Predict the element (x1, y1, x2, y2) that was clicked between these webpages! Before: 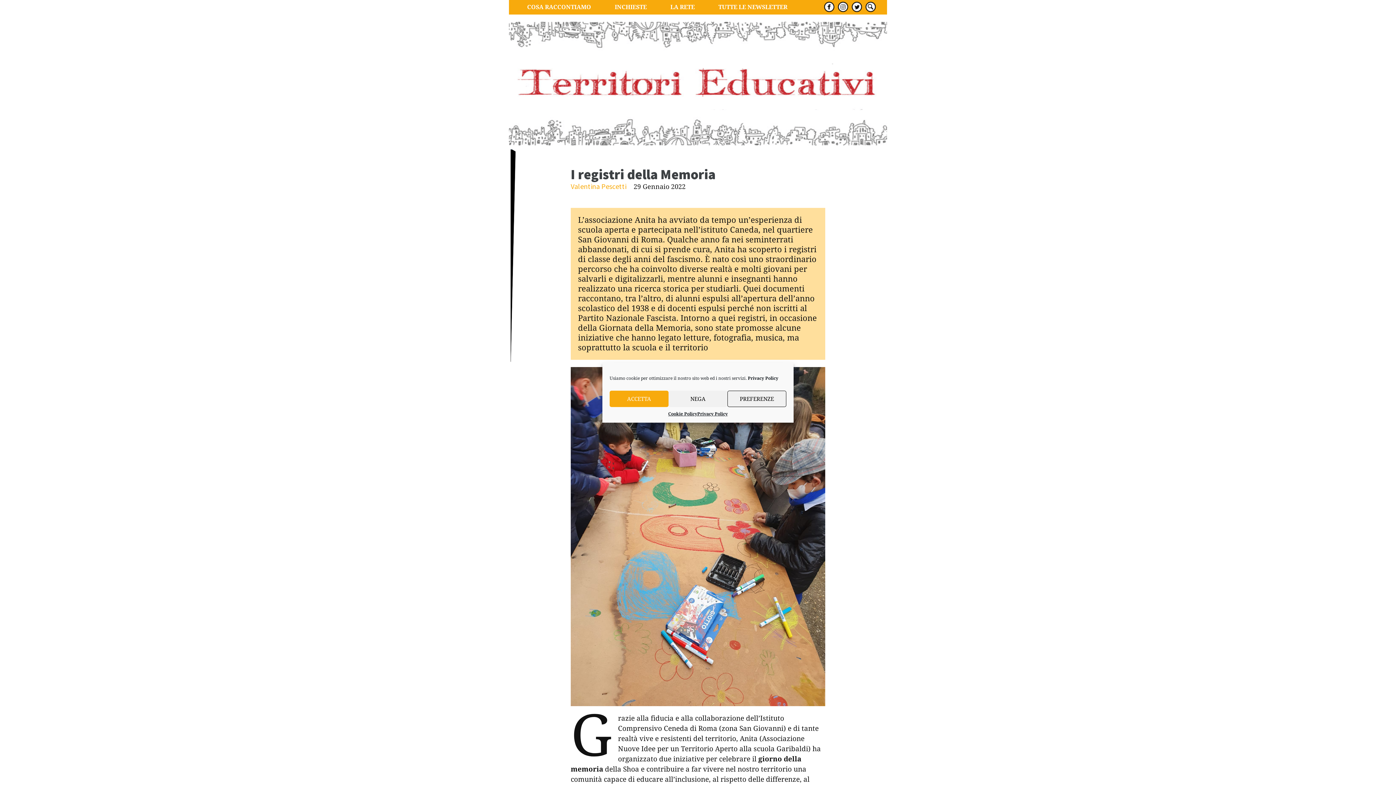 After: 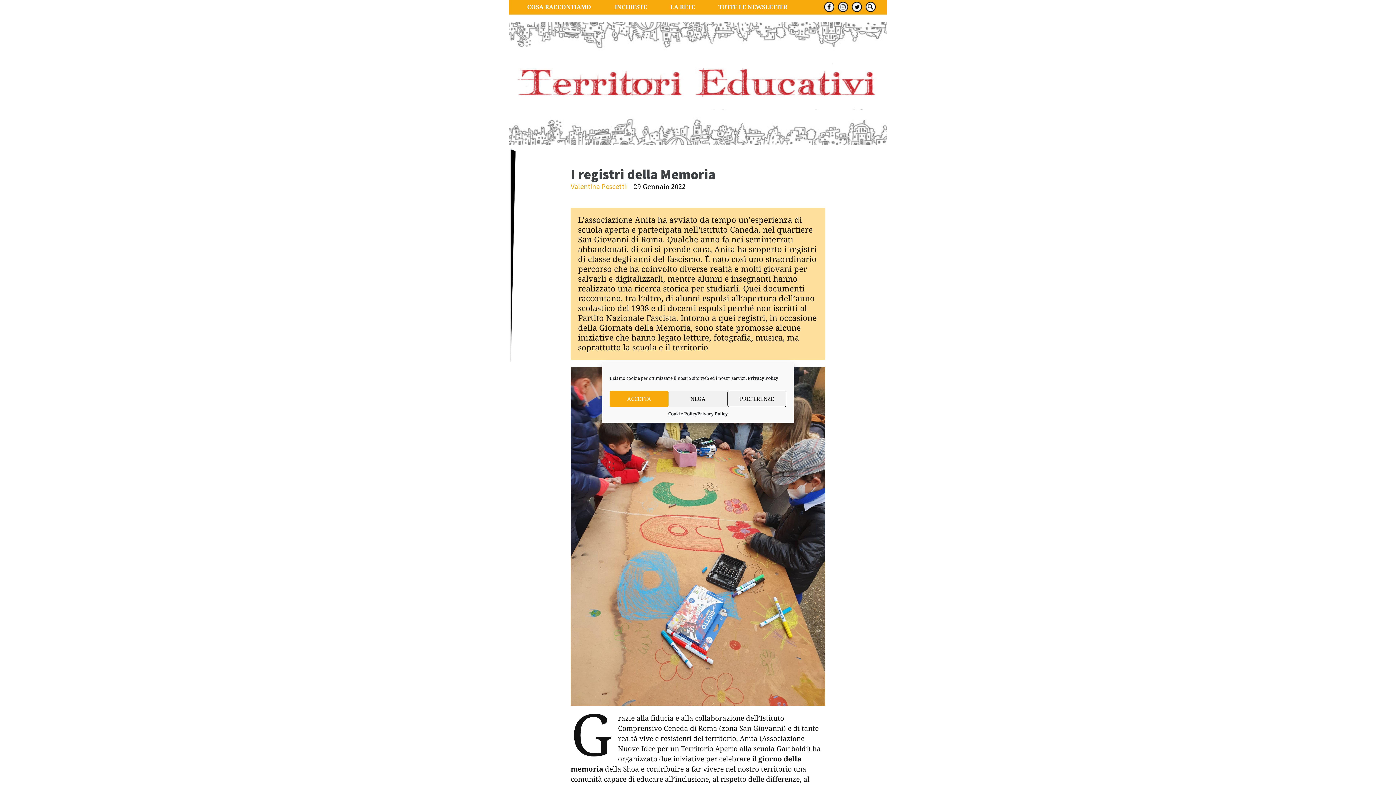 Action: bbox: (838, 5, 850, 13)